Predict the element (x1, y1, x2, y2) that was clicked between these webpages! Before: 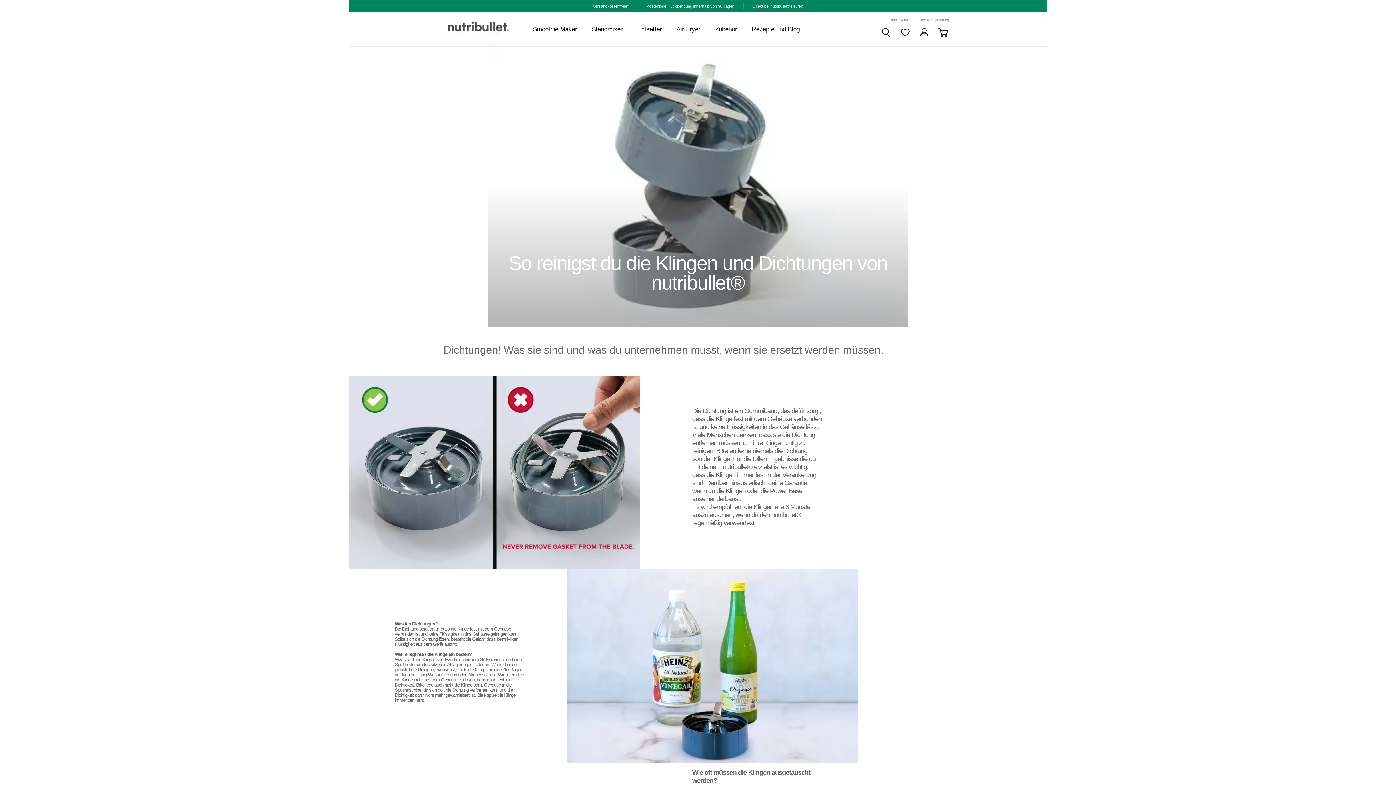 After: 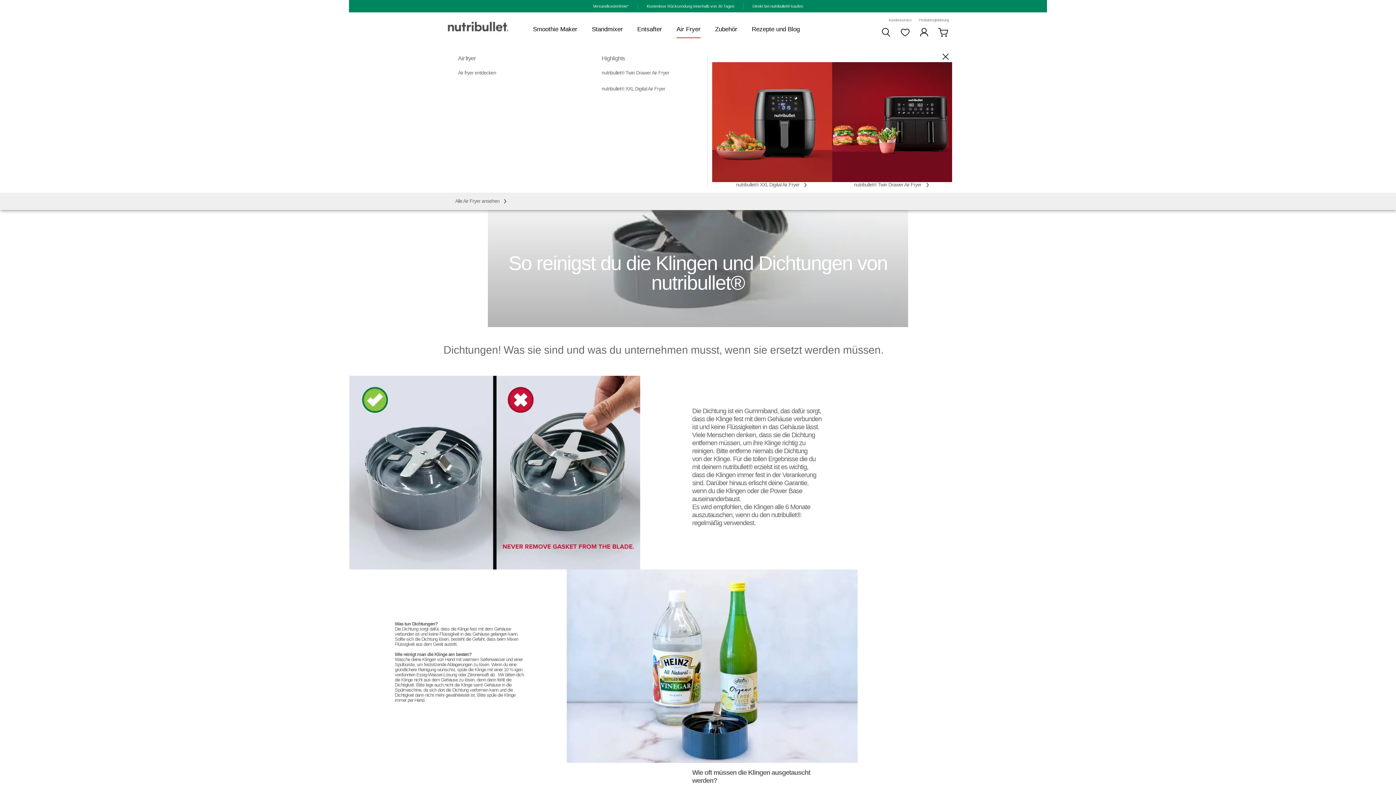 Action: bbox: (676, 26, 700, 32) label: Air Fryer